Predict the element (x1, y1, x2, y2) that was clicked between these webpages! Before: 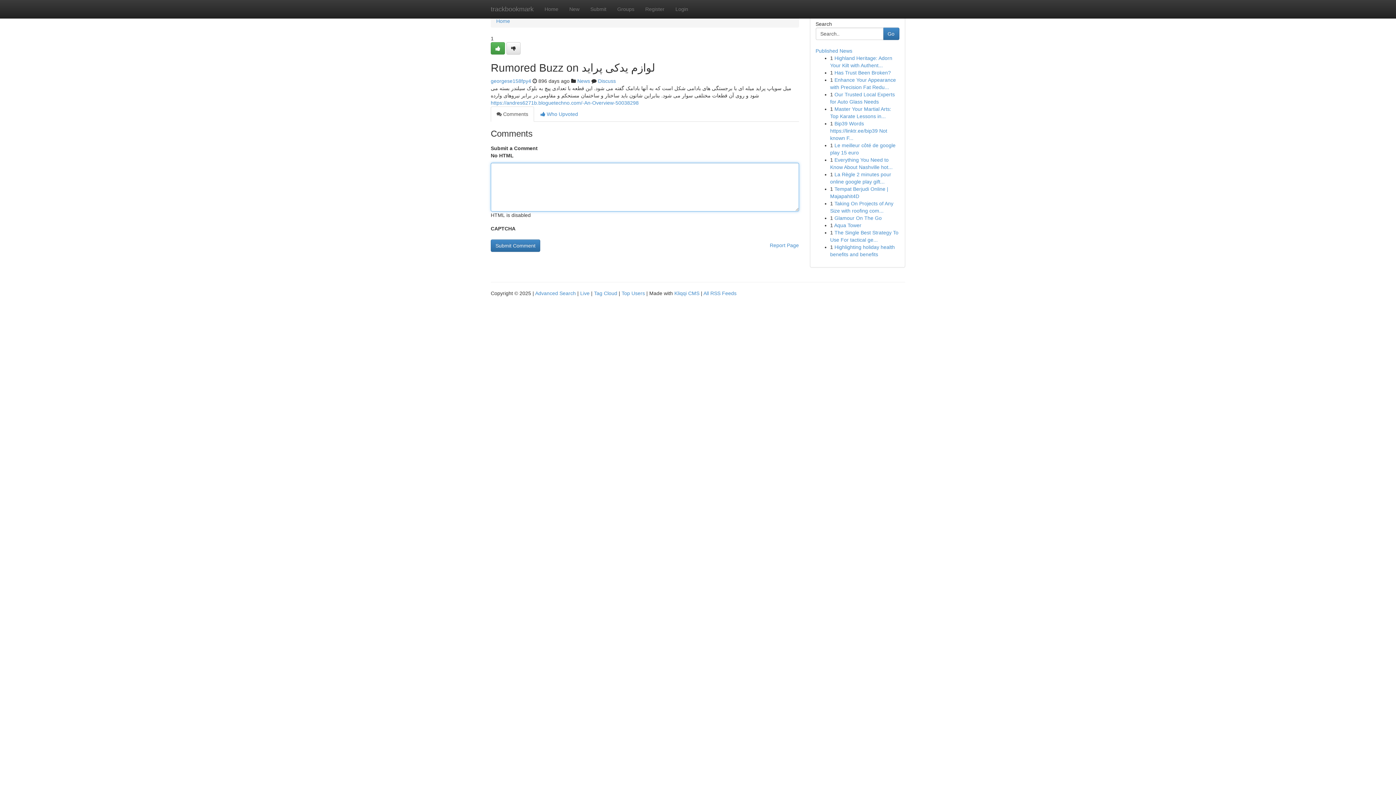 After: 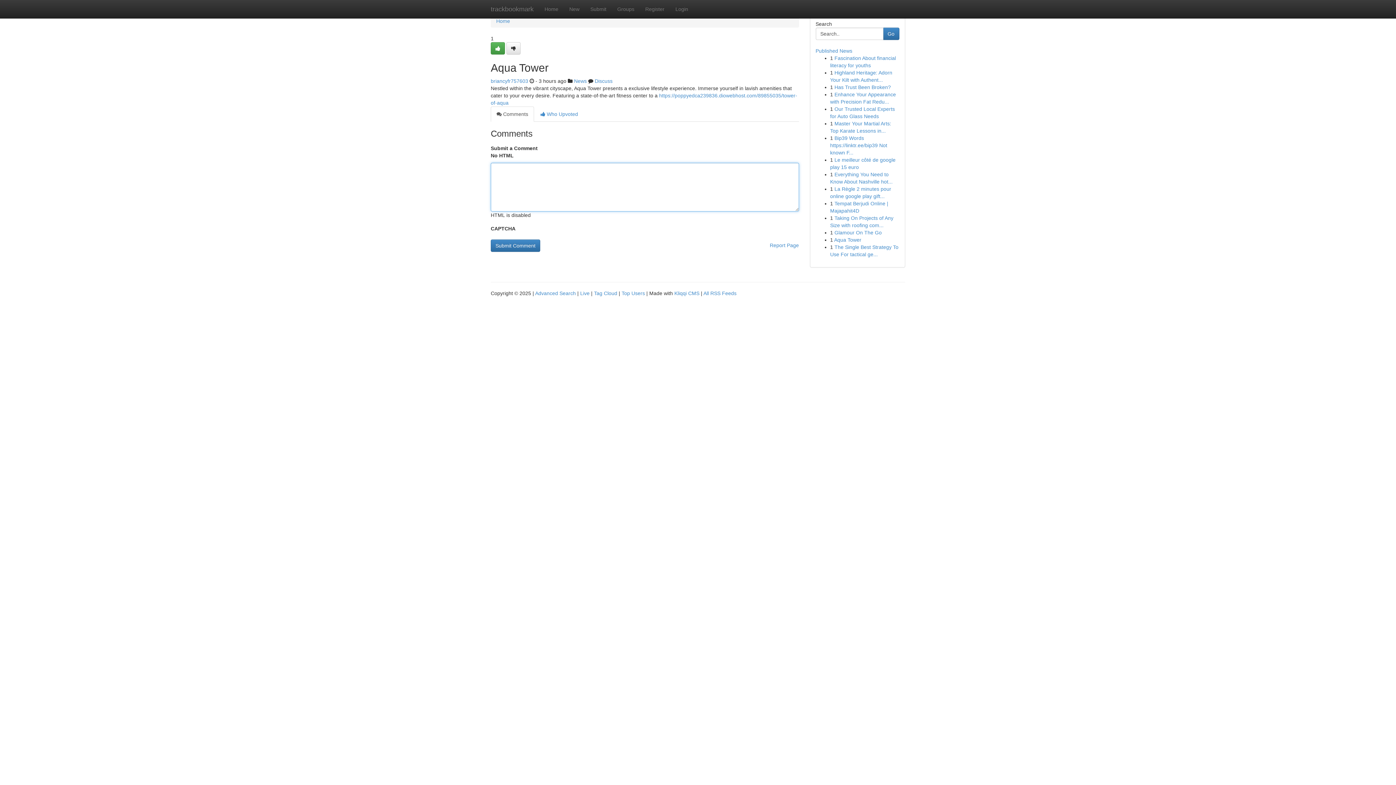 Action: bbox: (834, 222, 861, 228) label: Aqua Tower